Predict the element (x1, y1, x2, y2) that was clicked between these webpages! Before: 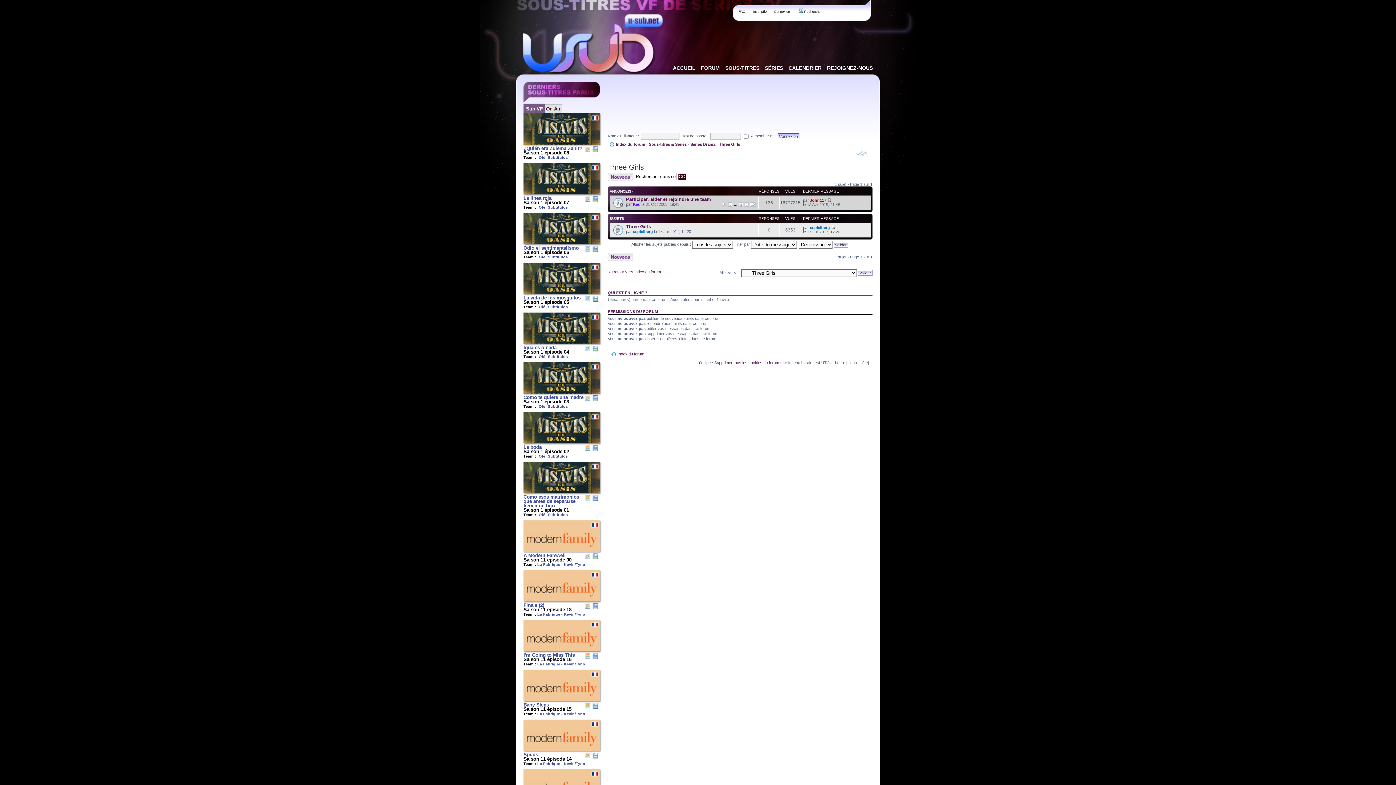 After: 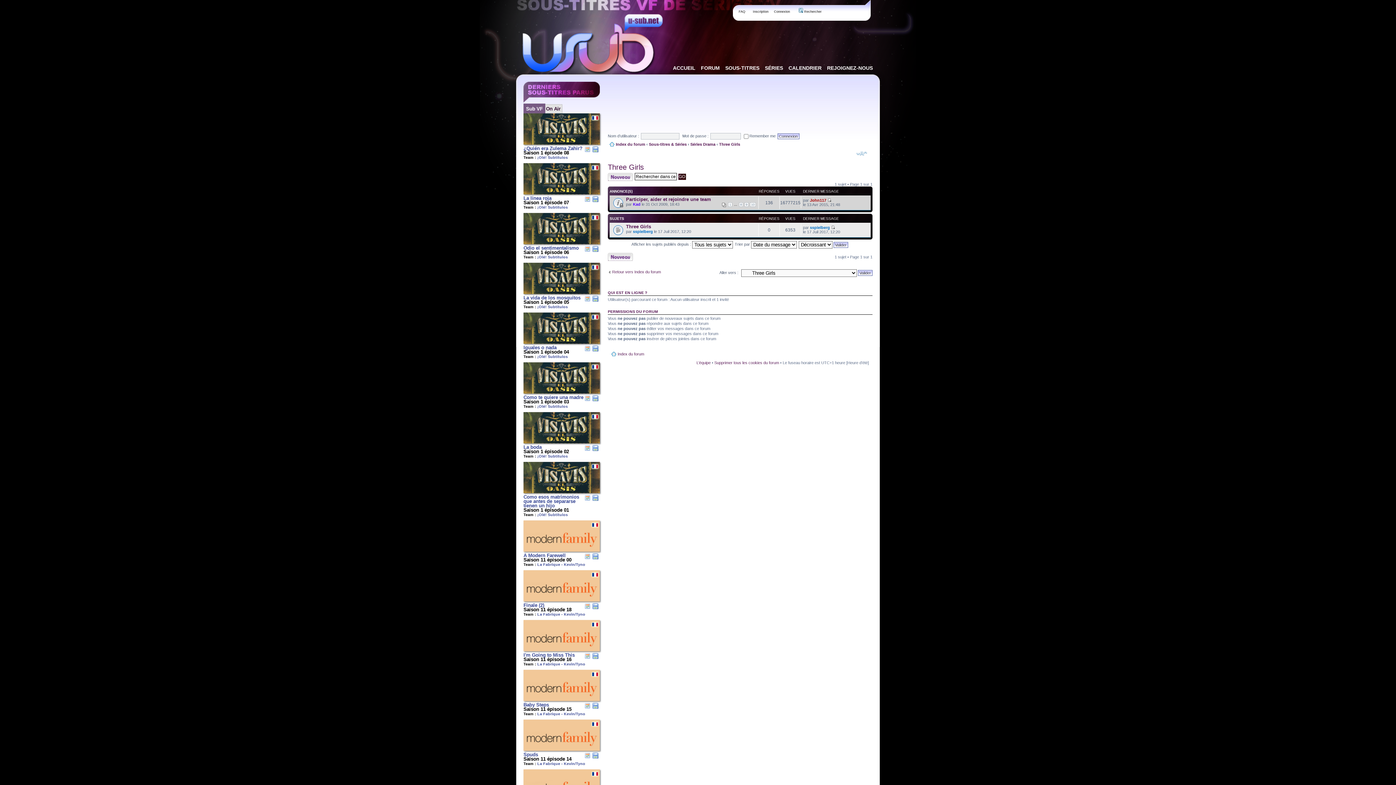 Action: bbox: (608, 163, 644, 171) label: Three Girls